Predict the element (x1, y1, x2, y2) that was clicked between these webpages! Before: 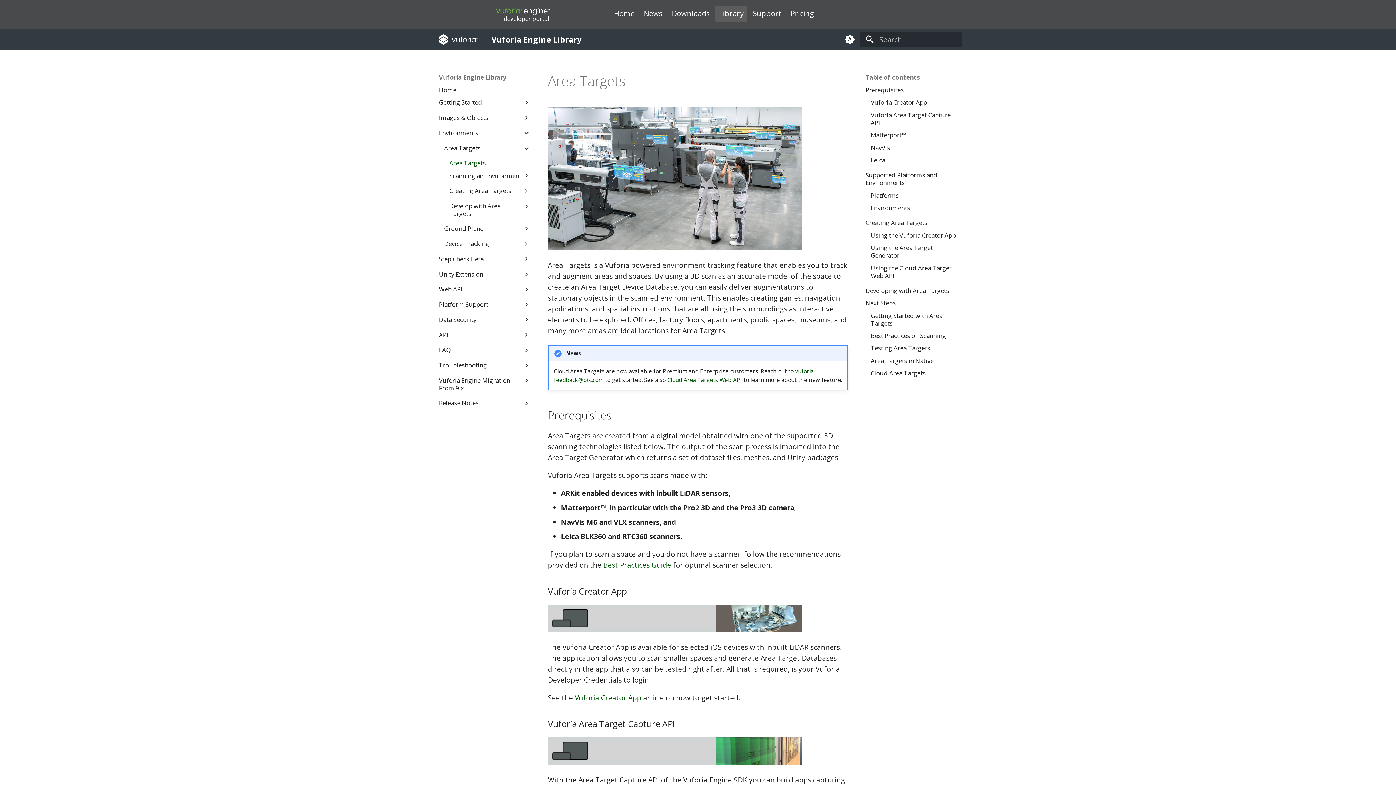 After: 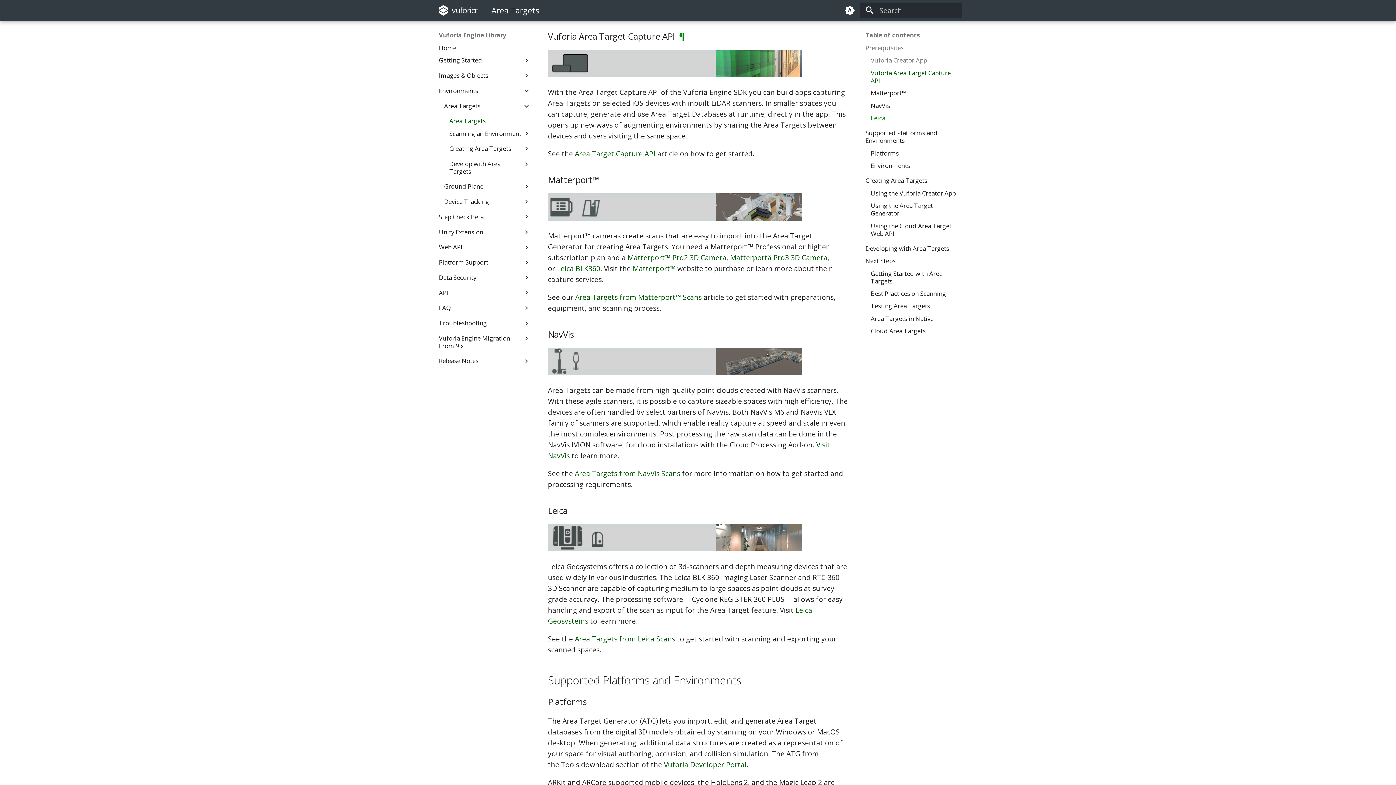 Action: label: Vuforia Area Target Capture API bbox: (870, 111, 957, 126)